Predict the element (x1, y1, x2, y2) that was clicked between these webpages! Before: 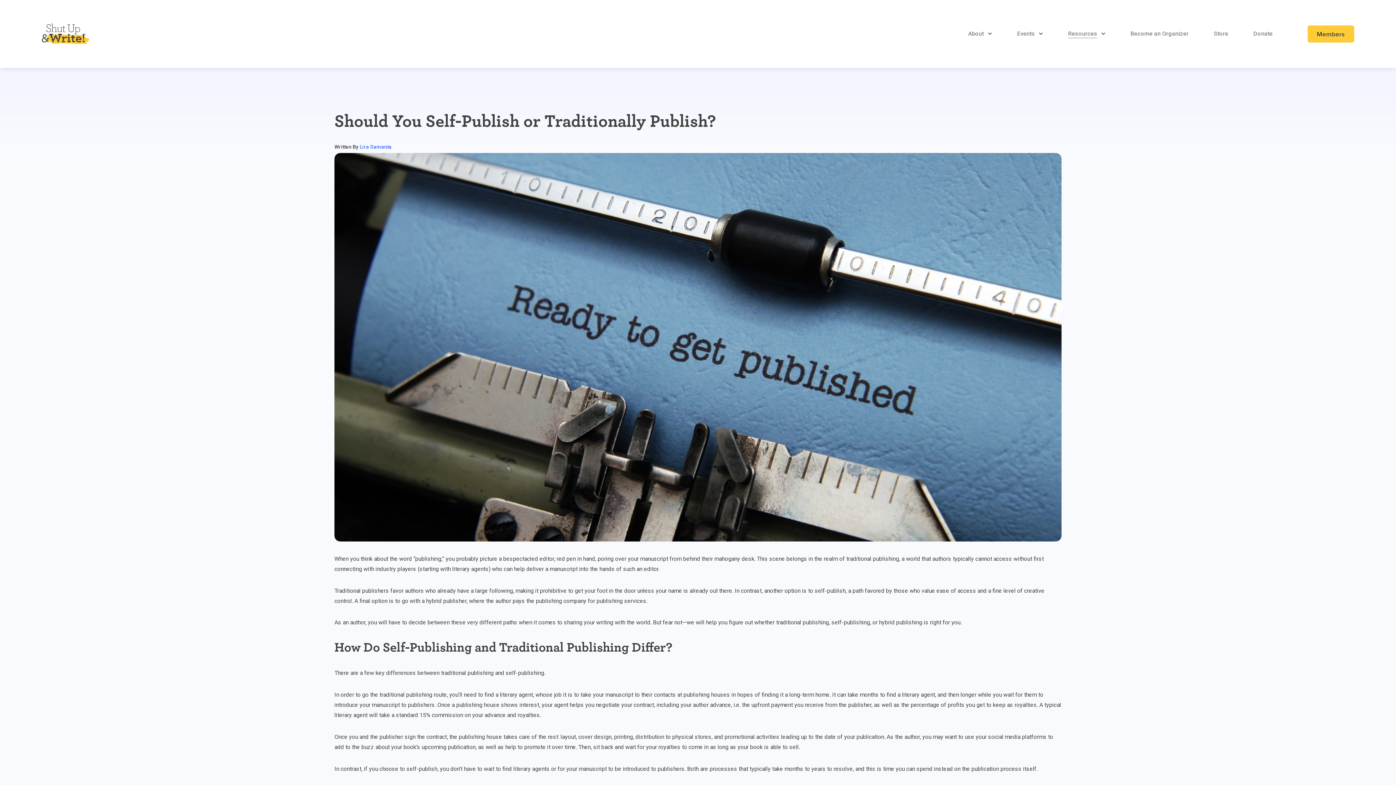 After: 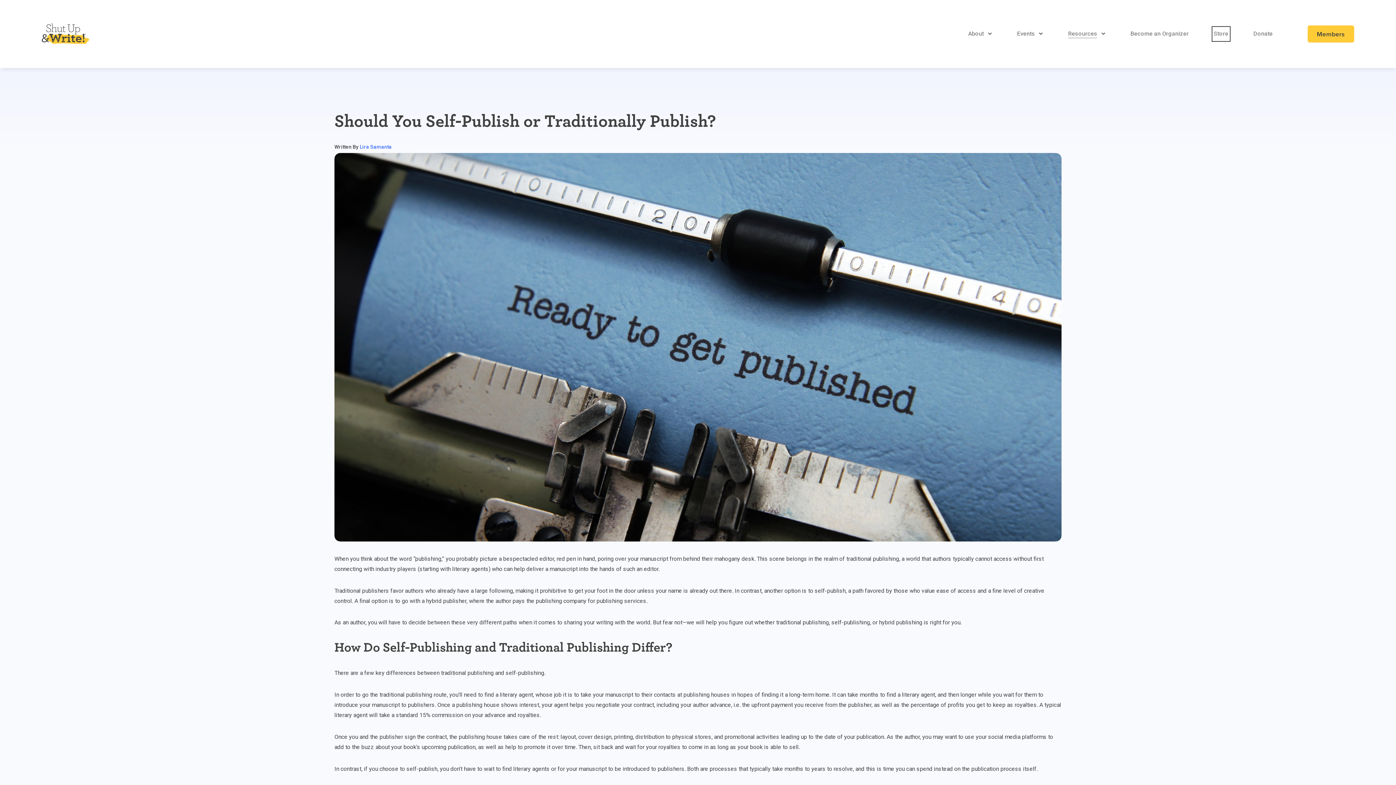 Action: label: Store bbox: (1214, 28, 1228, 39)